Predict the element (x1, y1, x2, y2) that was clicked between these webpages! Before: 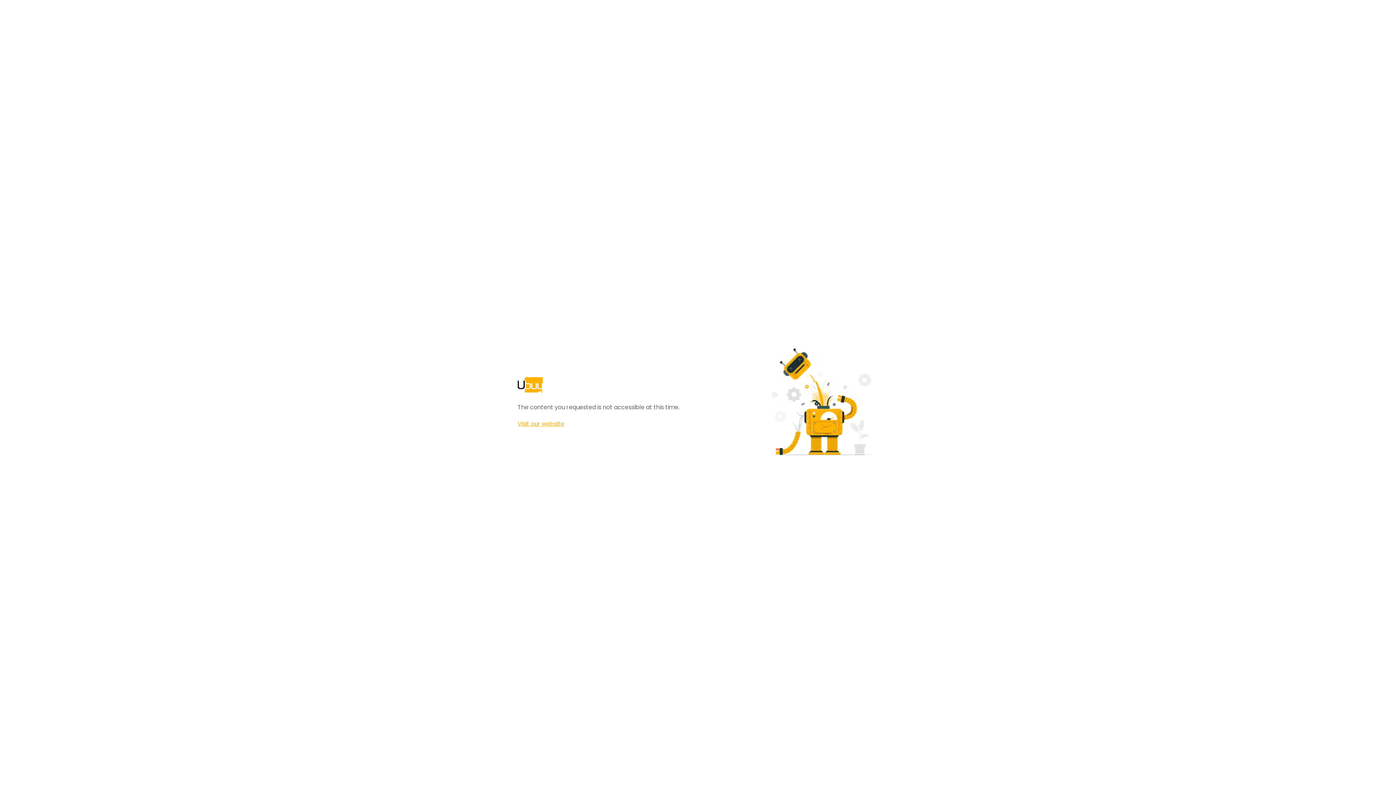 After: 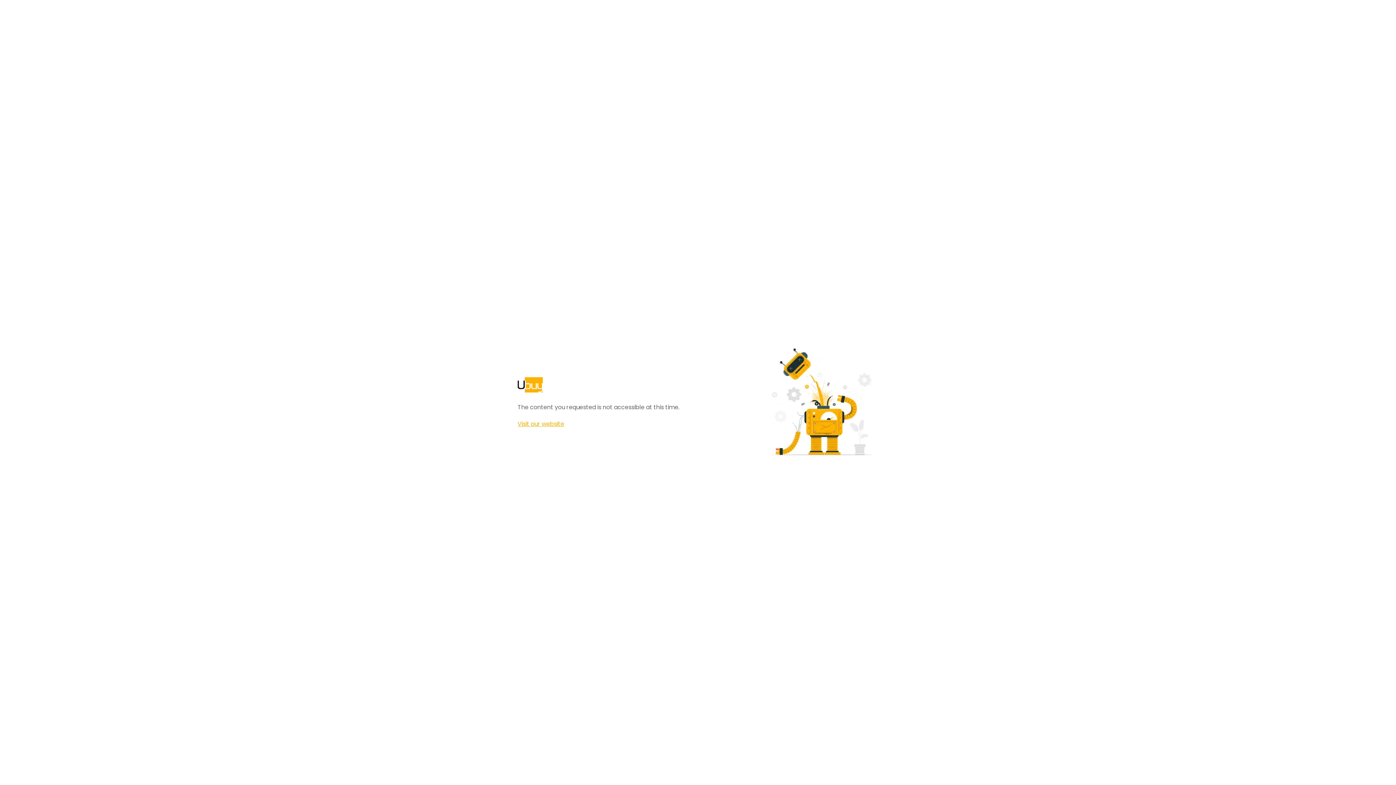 Action: label: Visit our website bbox: (517, 420, 564, 428)